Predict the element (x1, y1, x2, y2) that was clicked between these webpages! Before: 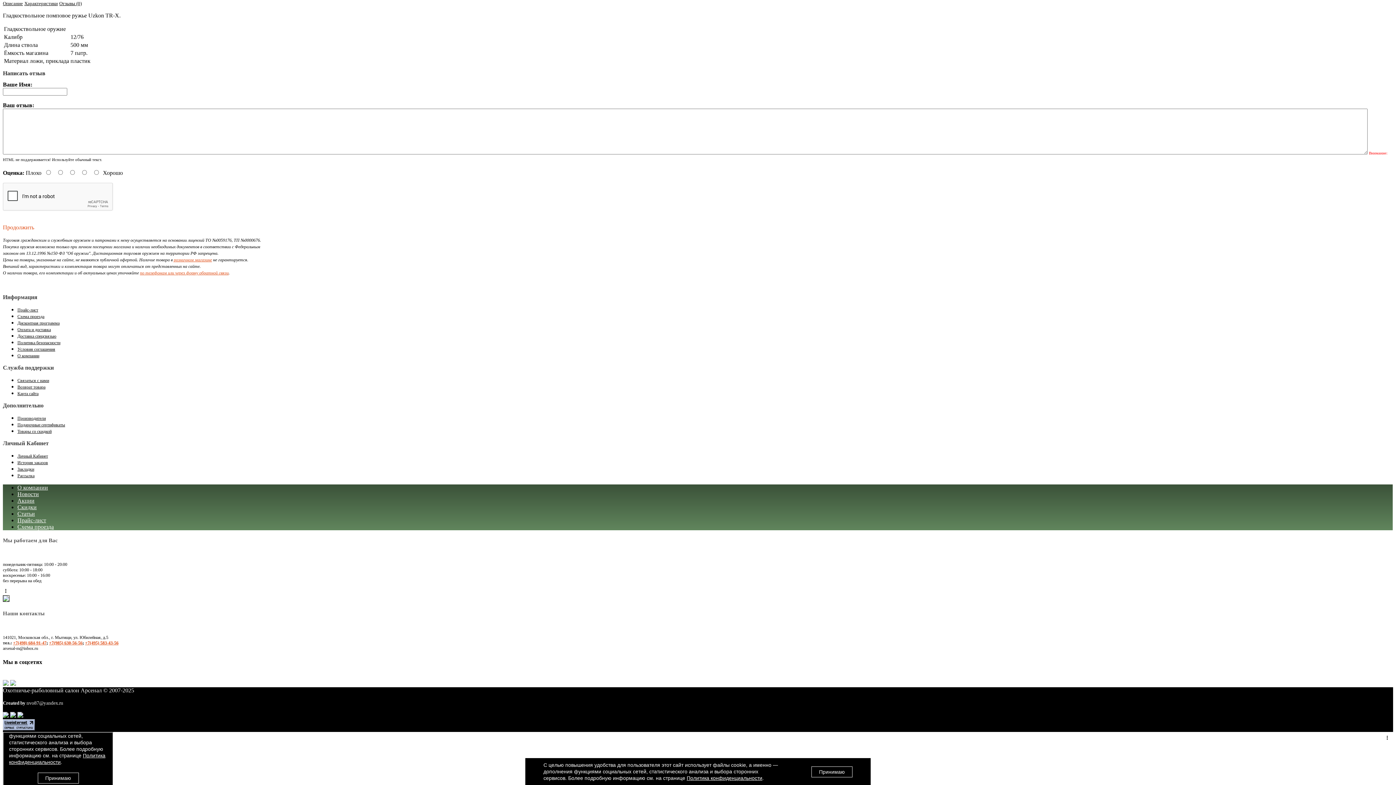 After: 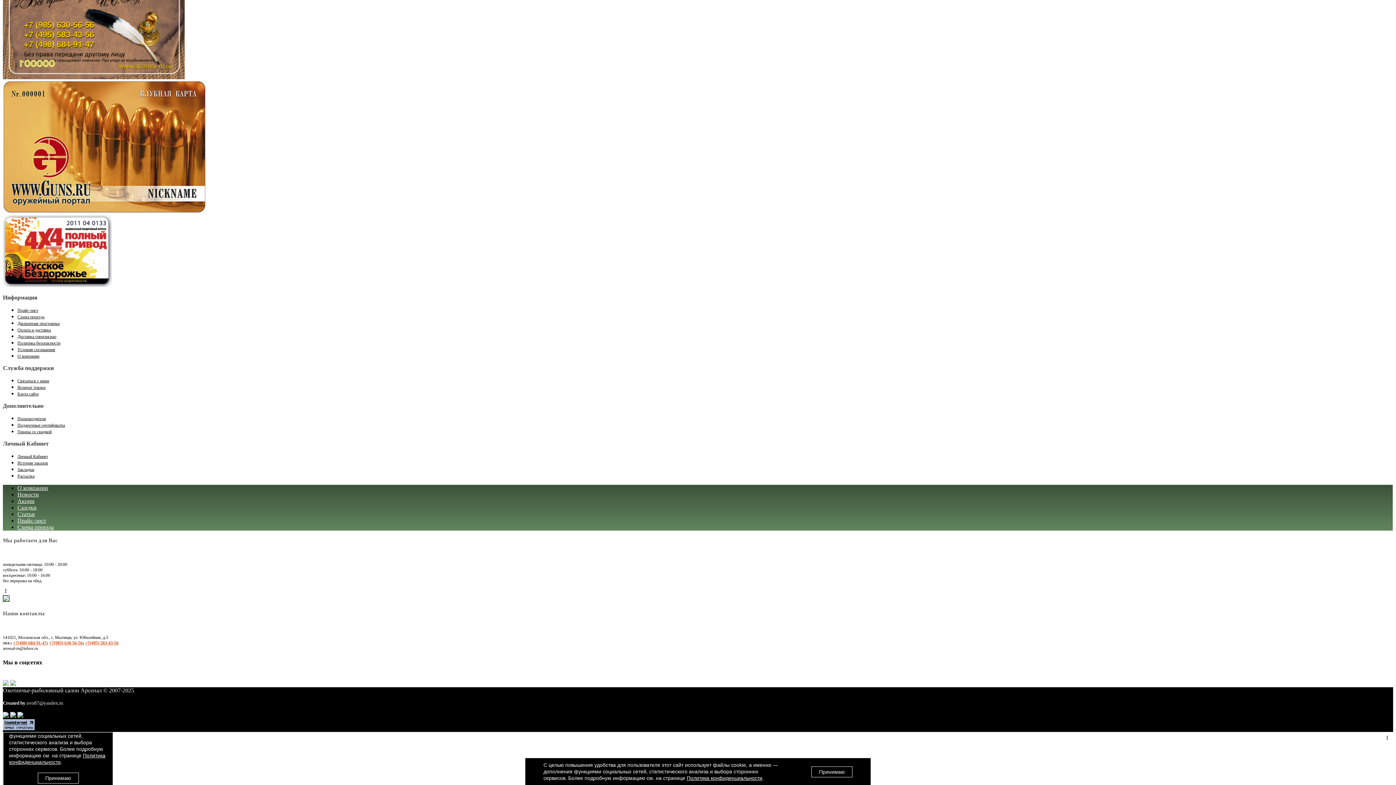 Action: label: Схема проезда bbox: (17, 524, 53, 530)